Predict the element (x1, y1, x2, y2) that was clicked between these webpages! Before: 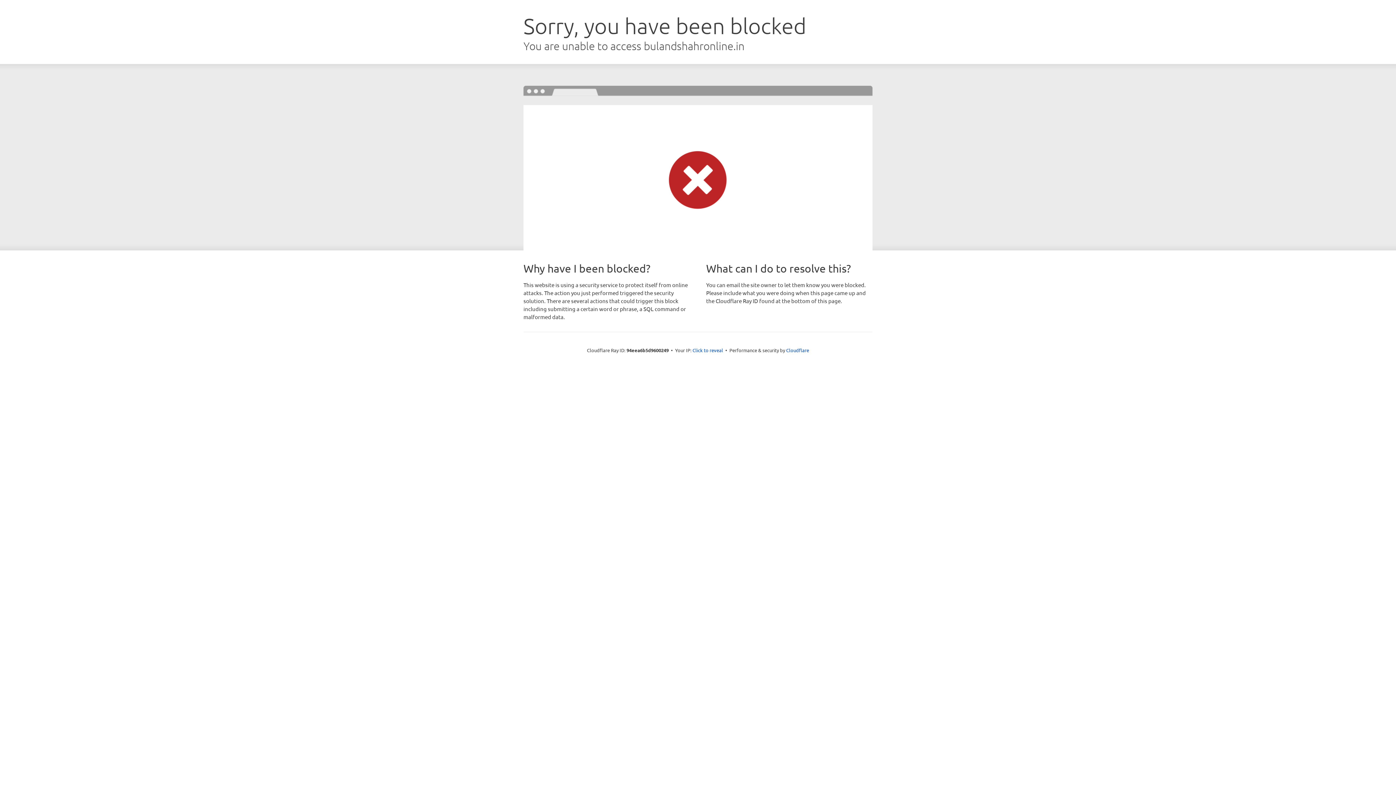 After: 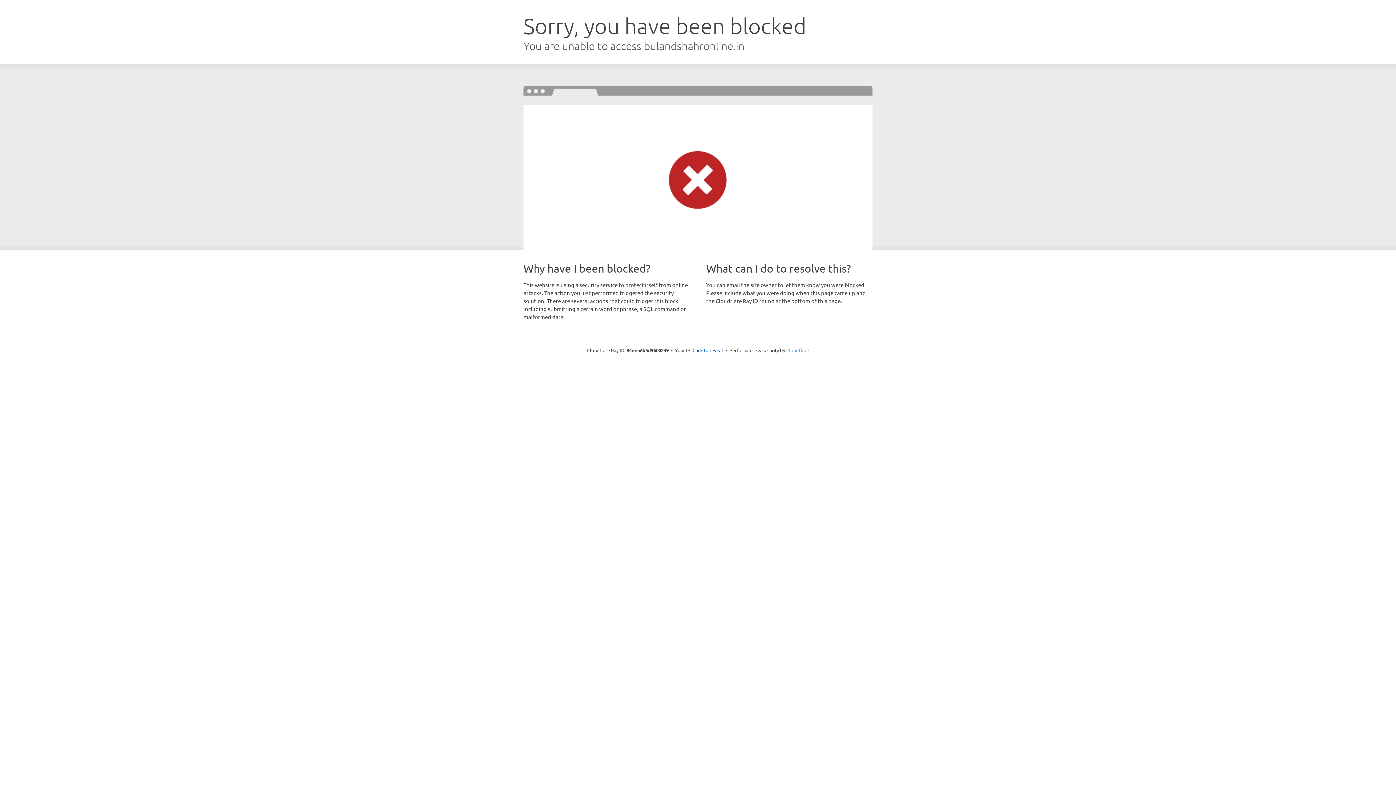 Action: label: Cloudflare bbox: (786, 347, 809, 353)